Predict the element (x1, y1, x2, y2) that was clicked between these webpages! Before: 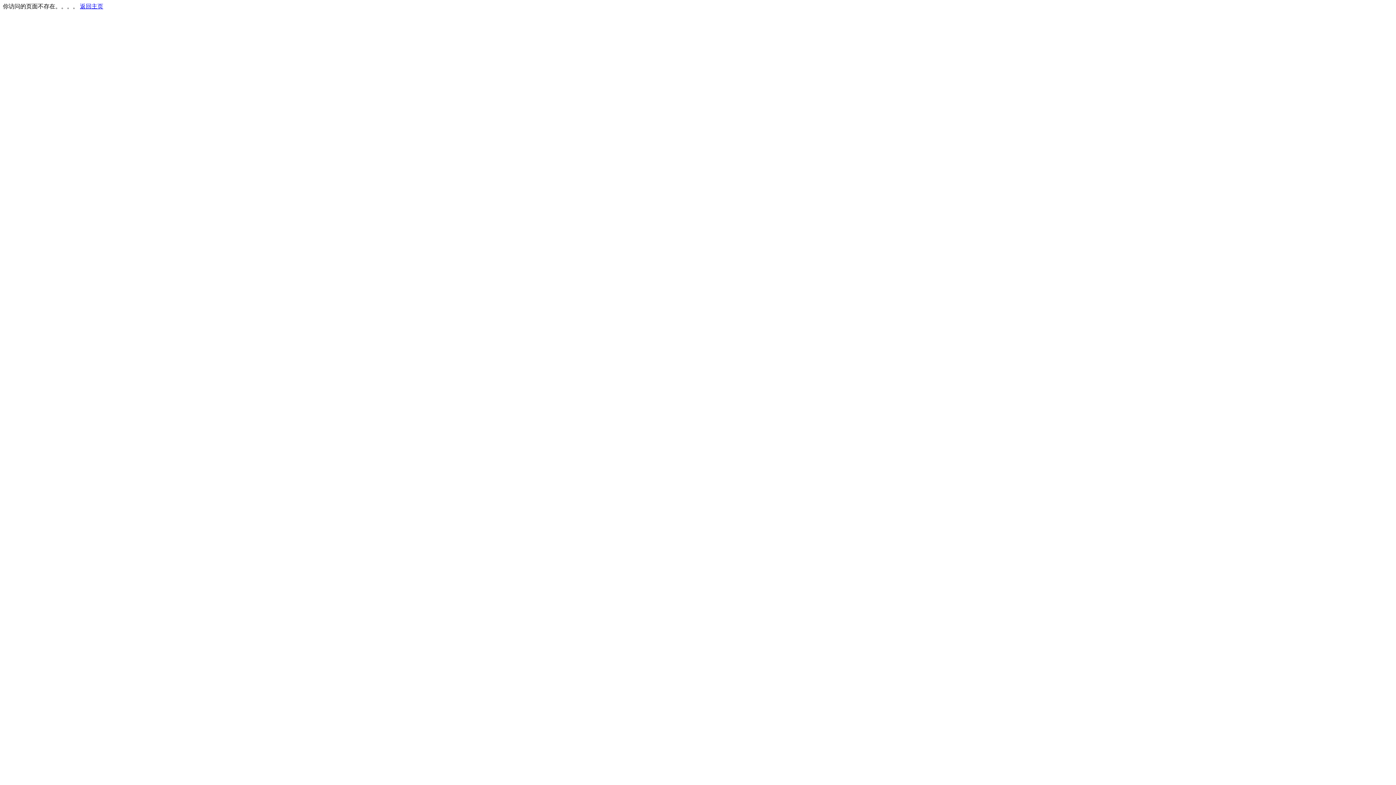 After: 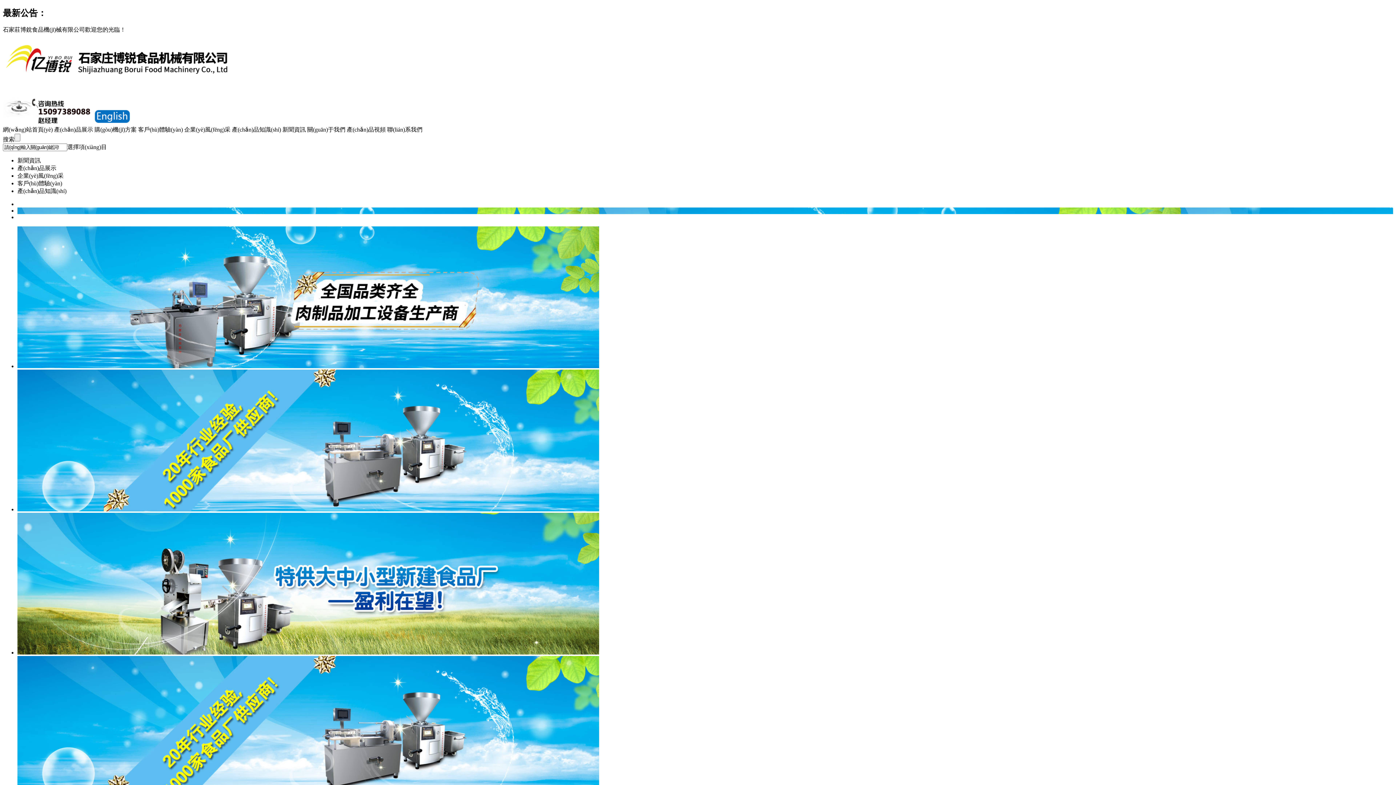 Action: bbox: (80, 3, 103, 9) label: 返回主页